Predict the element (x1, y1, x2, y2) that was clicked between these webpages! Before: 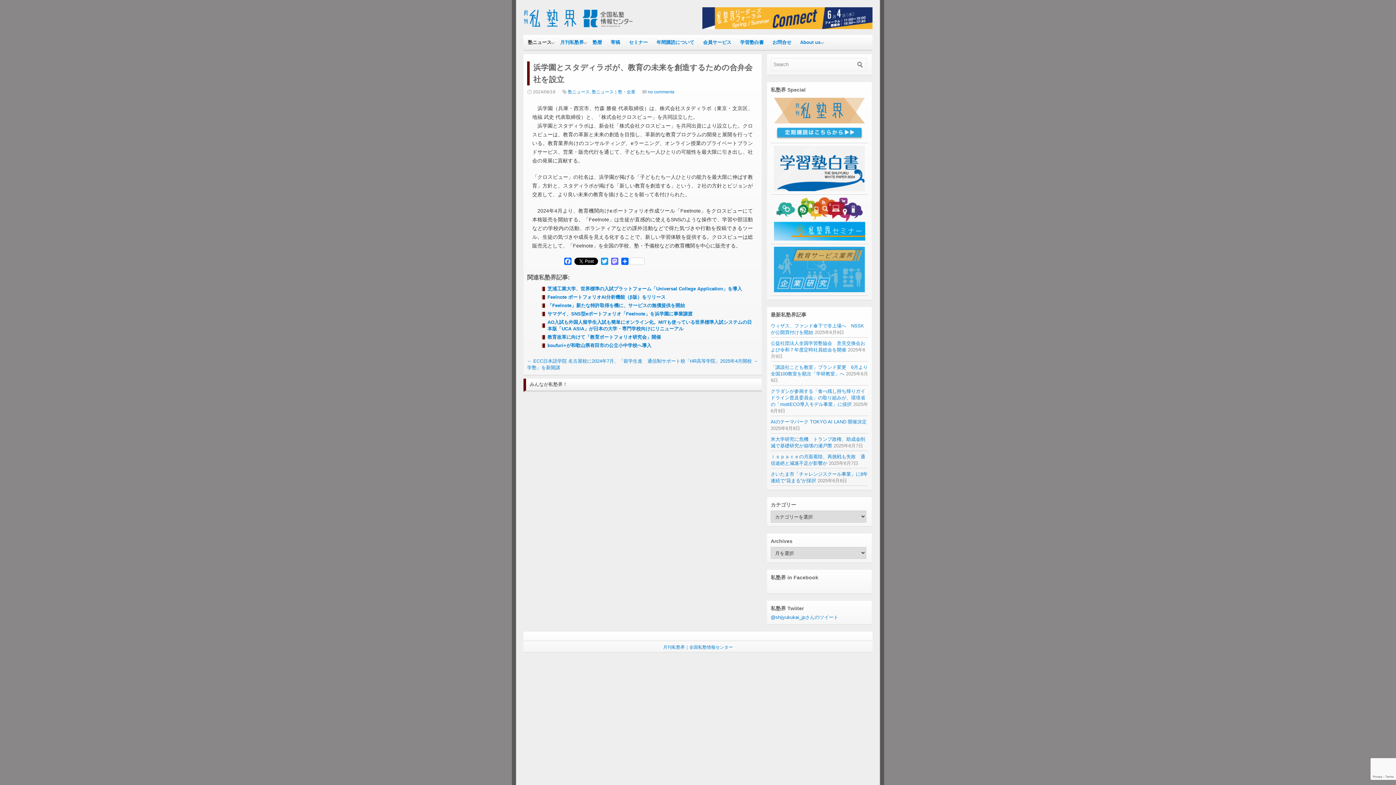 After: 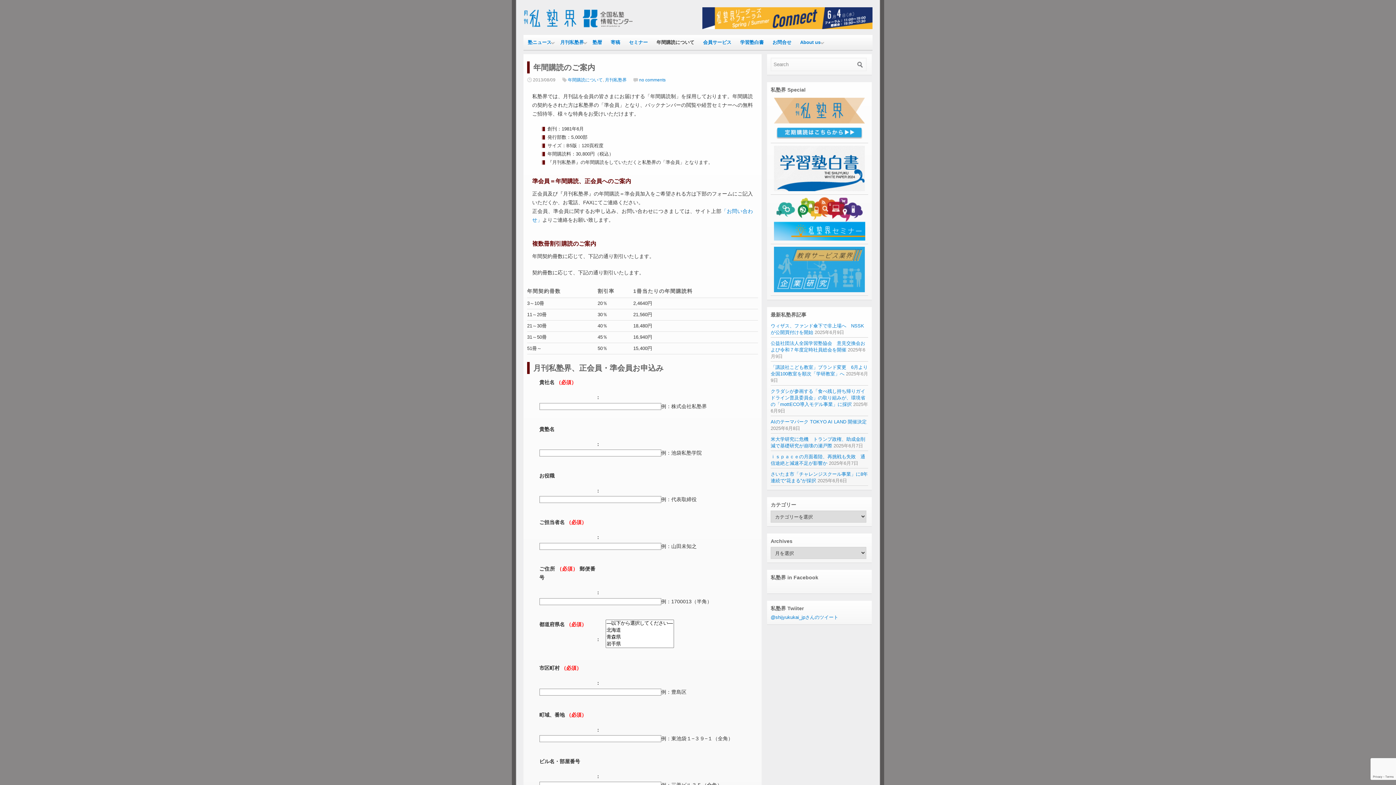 Action: label: 年間購読について bbox: (652, 35, 698, 49)